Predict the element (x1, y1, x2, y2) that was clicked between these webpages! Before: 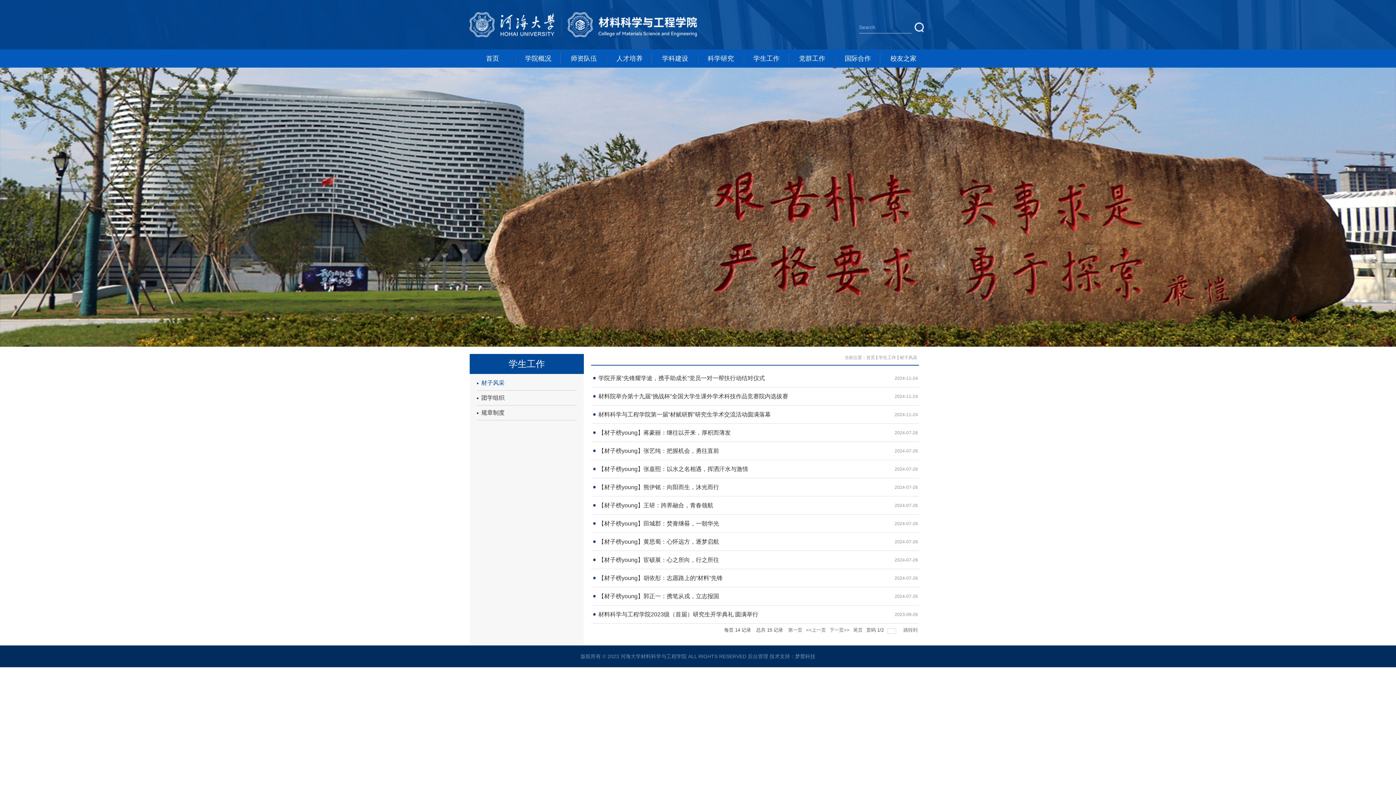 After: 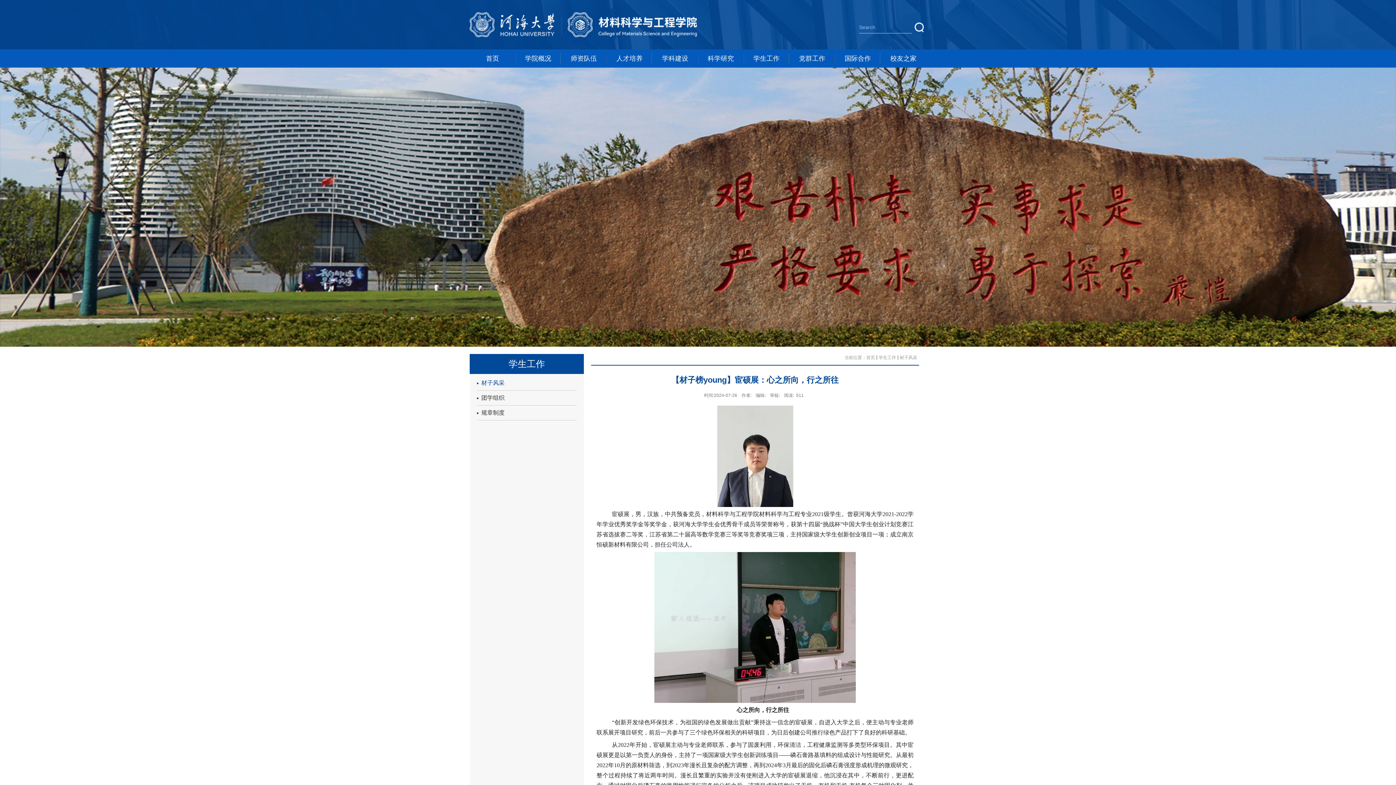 Action: bbox: (598, 554, 864, 565) label: 【材子榜young】宦硕展：心之所向，行之所往